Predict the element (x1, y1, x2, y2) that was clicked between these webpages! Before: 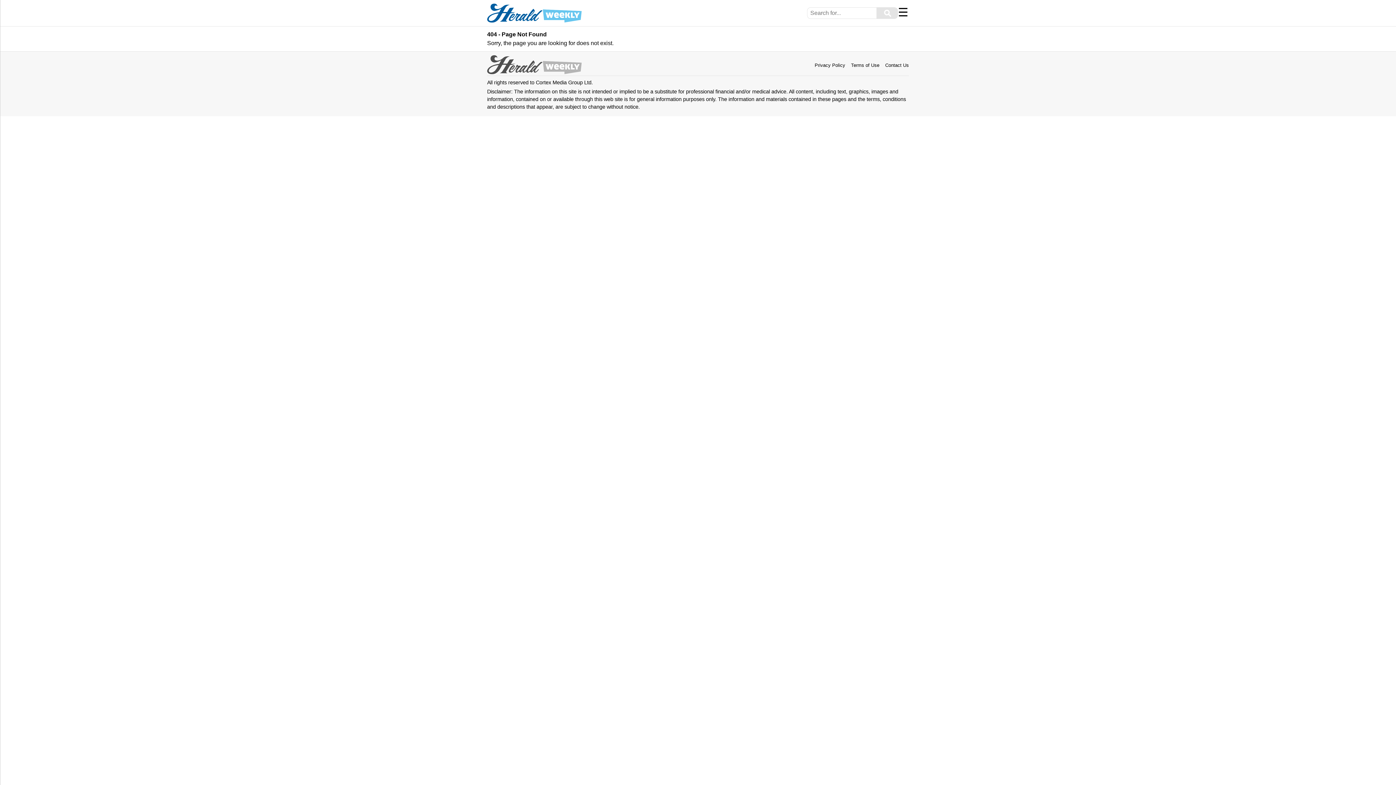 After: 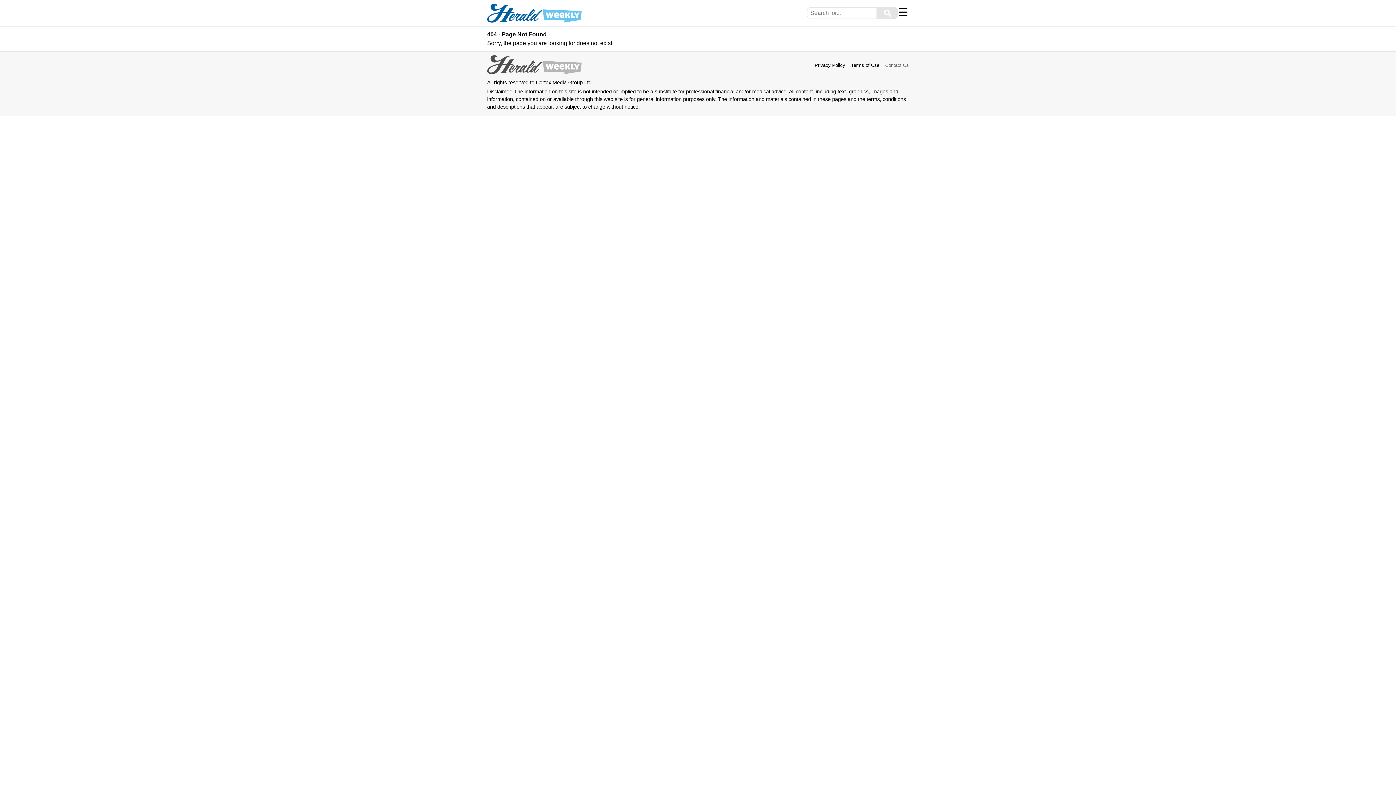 Action: bbox: (885, 62, 909, 68) label: Contact Us